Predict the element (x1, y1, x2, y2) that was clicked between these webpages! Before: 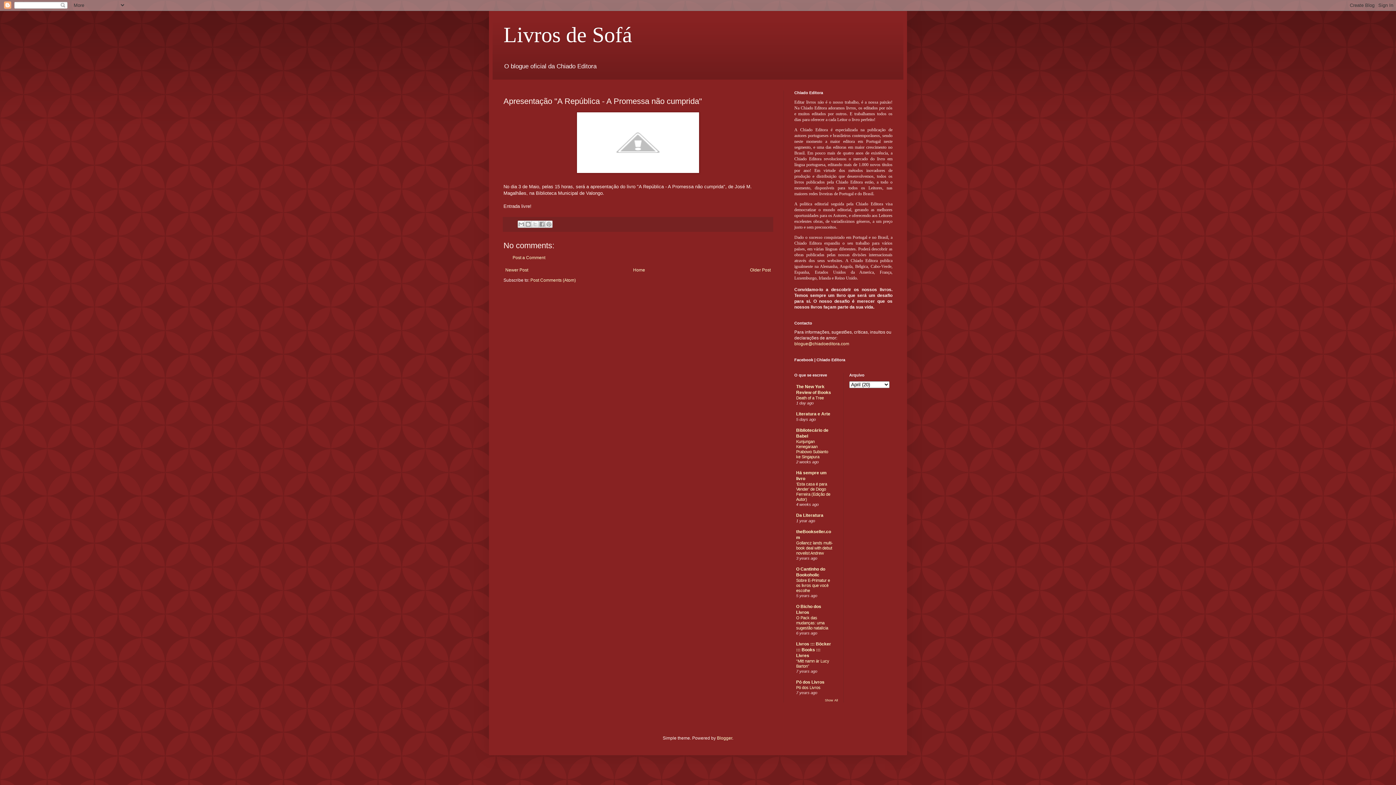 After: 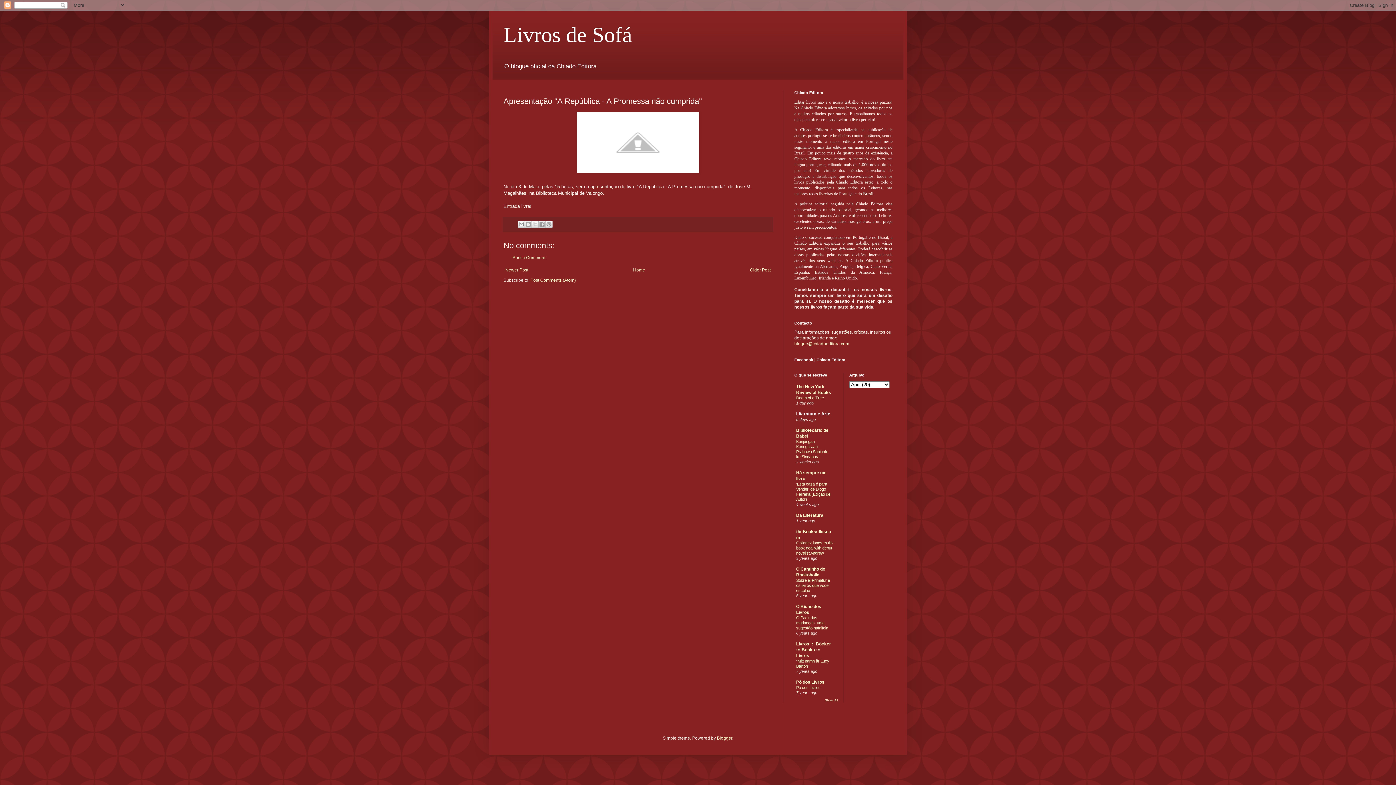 Action: label: Literatura e Arte bbox: (796, 411, 830, 416)